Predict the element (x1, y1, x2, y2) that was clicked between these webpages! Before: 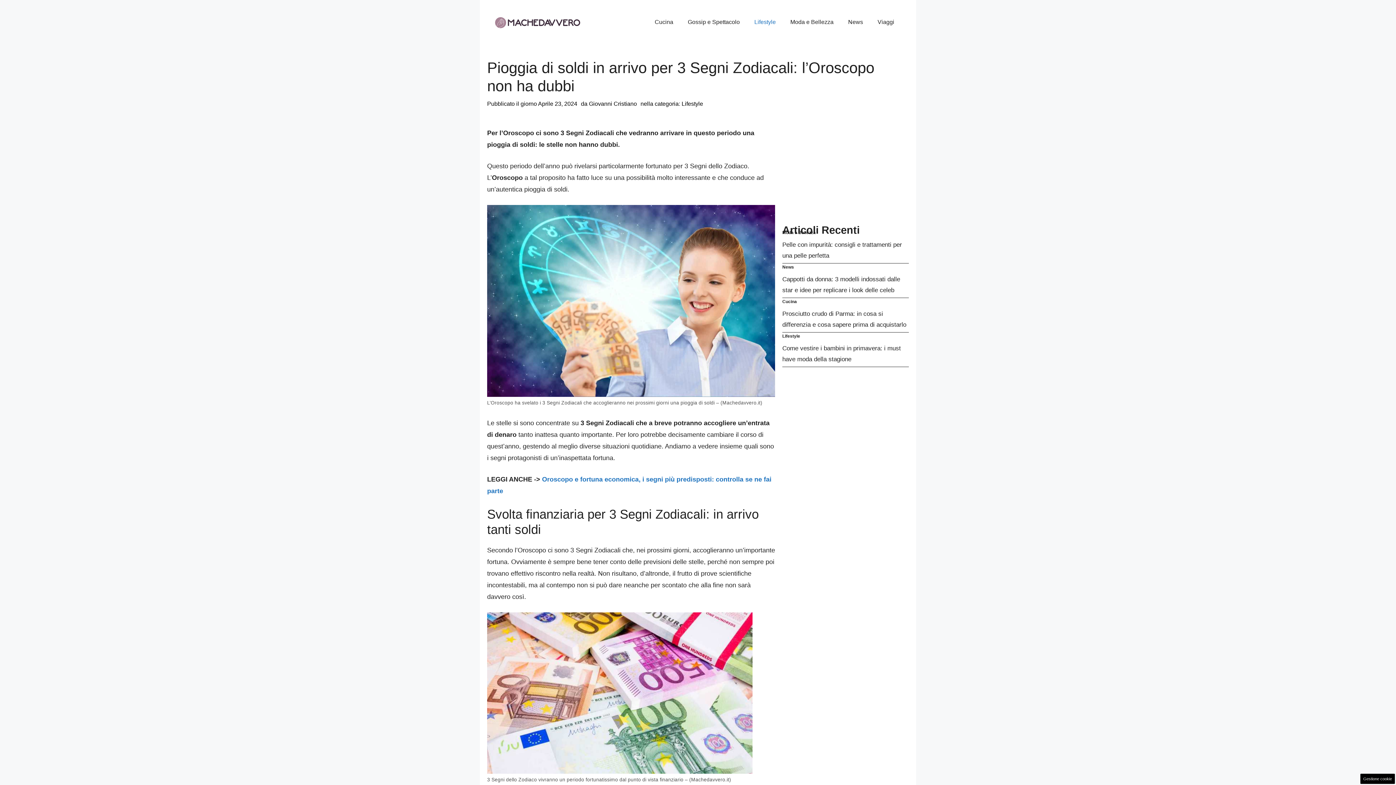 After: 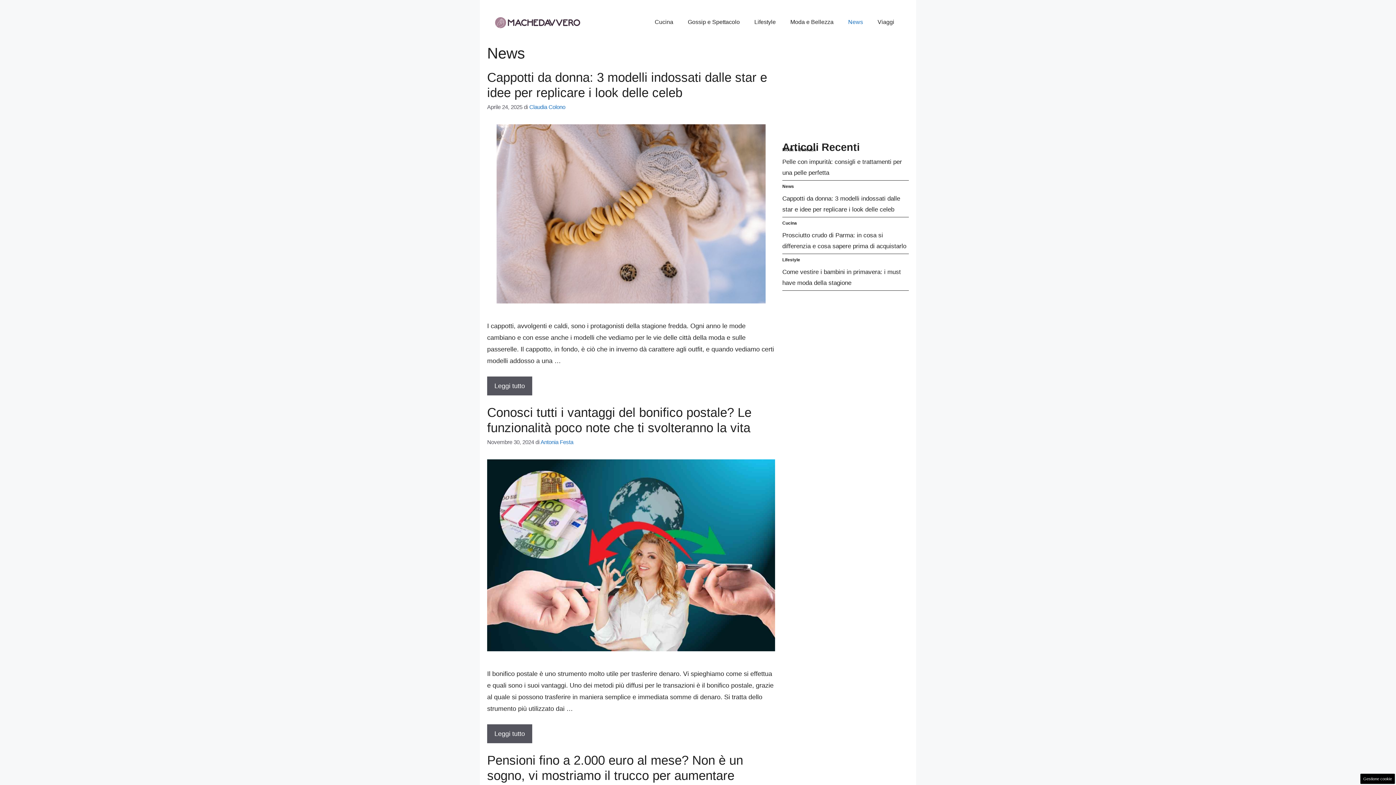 Action: label: News bbox: (841, 11, 870, 33)